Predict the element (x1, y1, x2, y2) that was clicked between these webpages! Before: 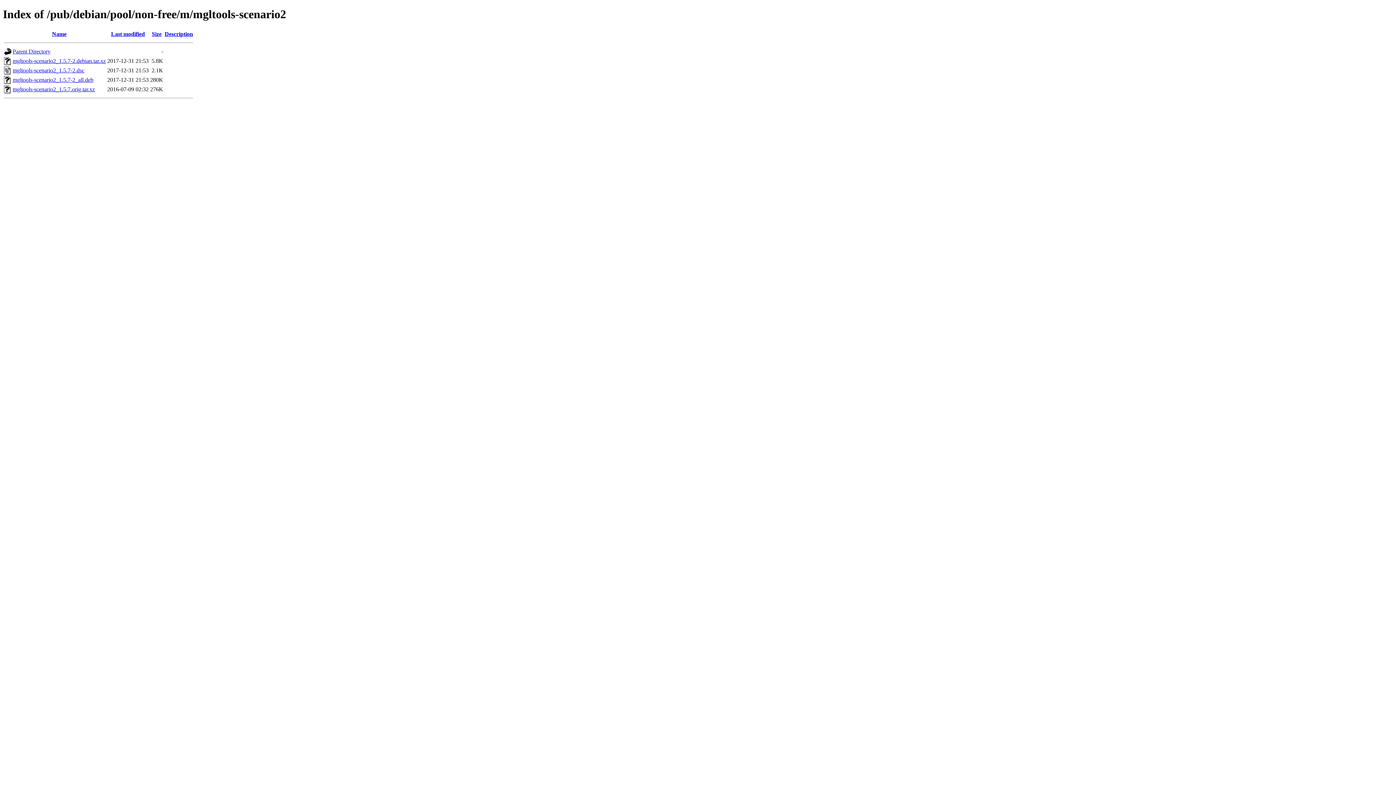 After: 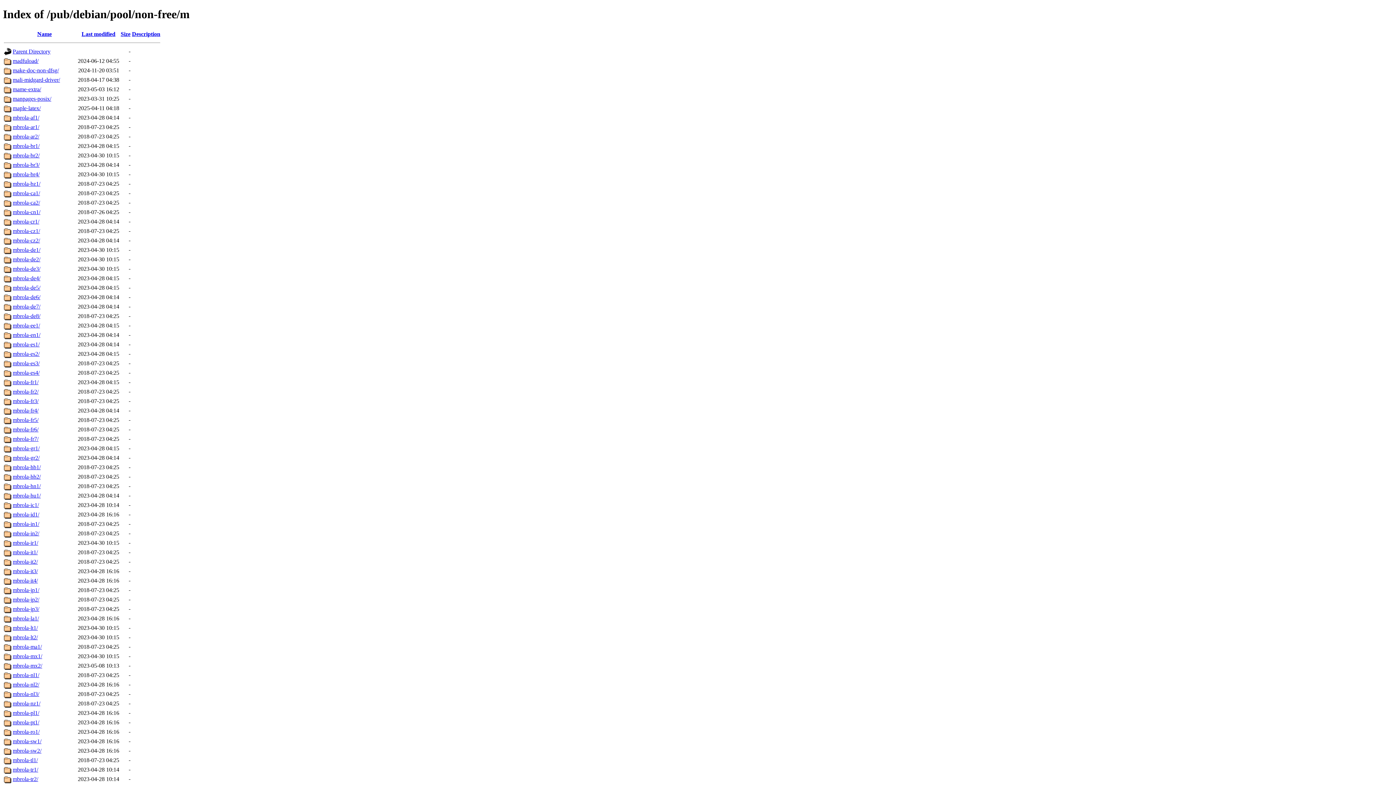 Action: bbox: (12, 48, 50, 54) label: Parent Directory